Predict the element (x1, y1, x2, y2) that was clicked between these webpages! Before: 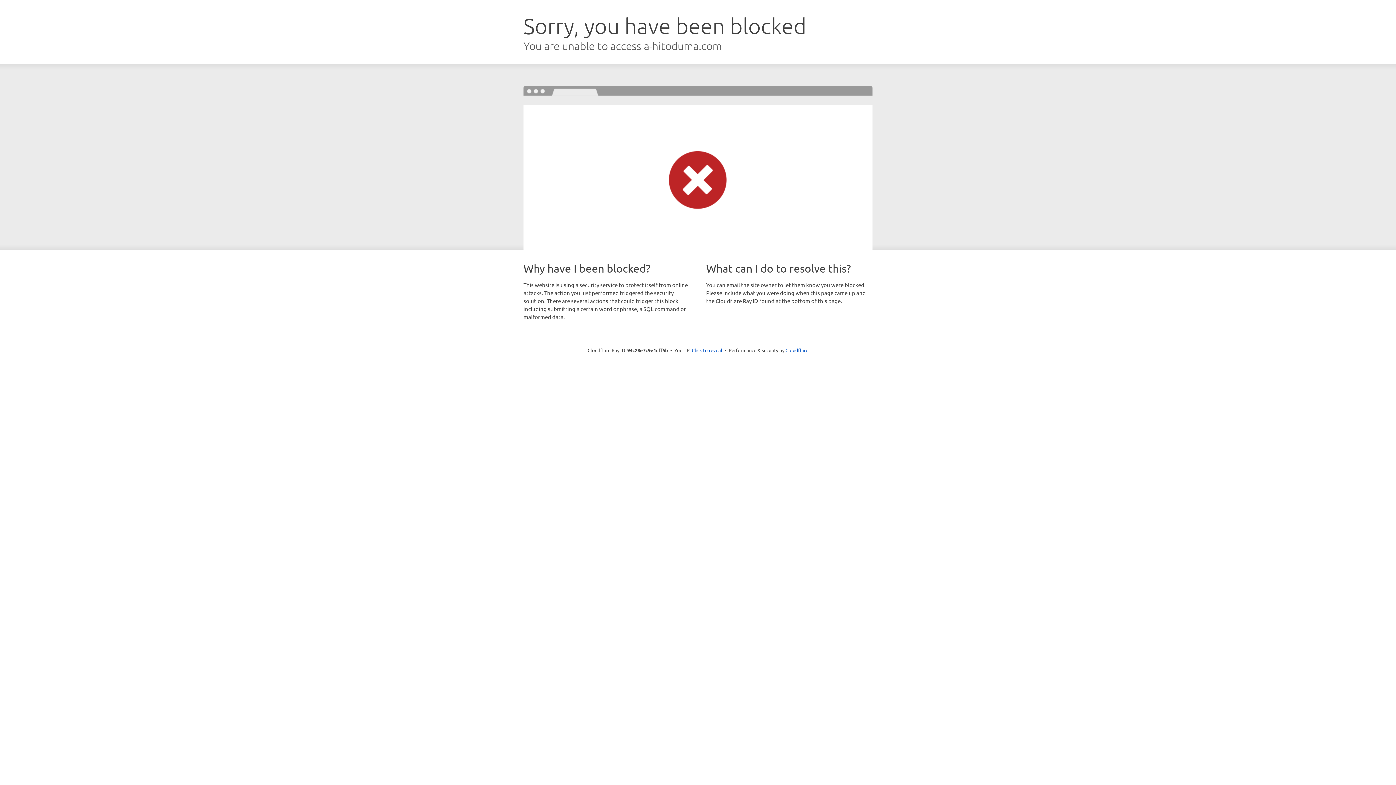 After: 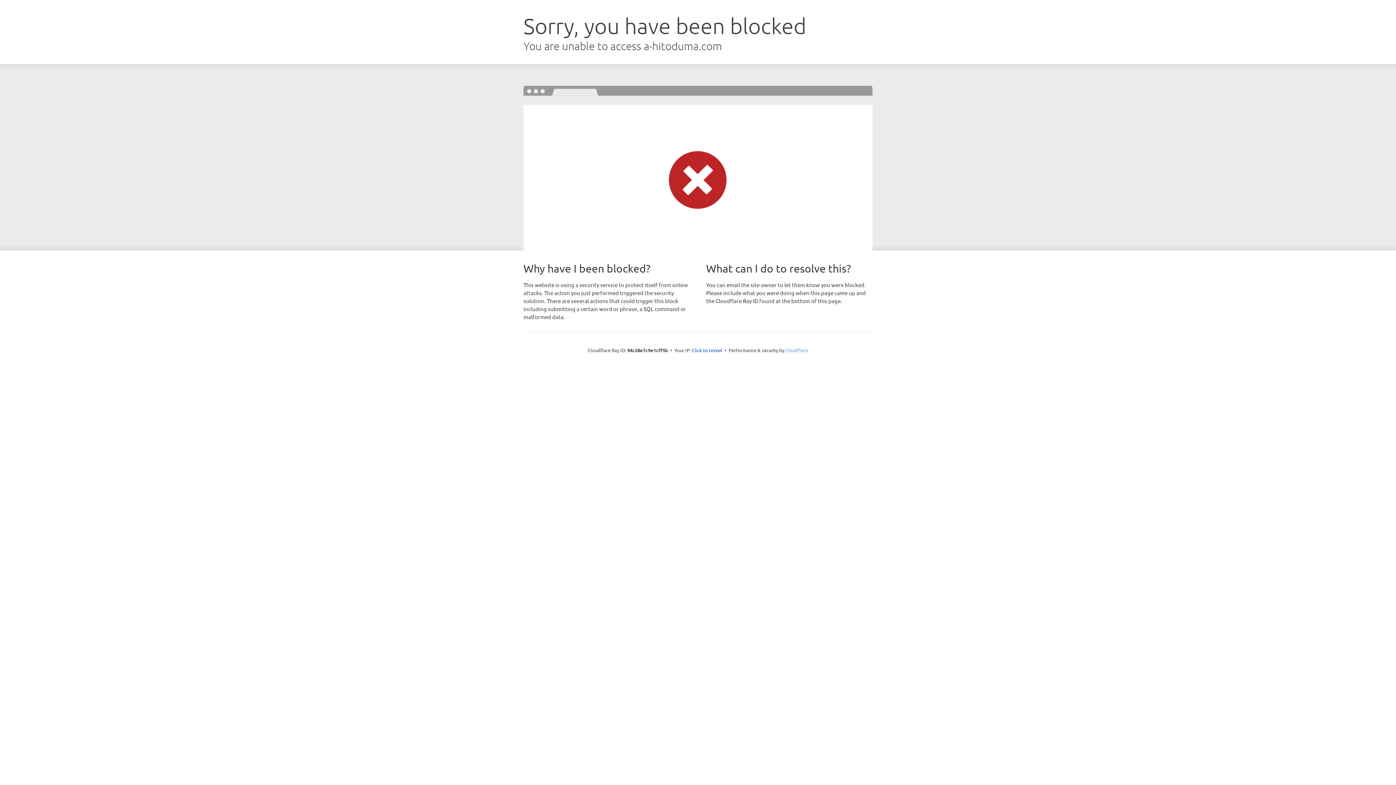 Action: label: Cloudflare bbox: (785, 347, 808, 353)